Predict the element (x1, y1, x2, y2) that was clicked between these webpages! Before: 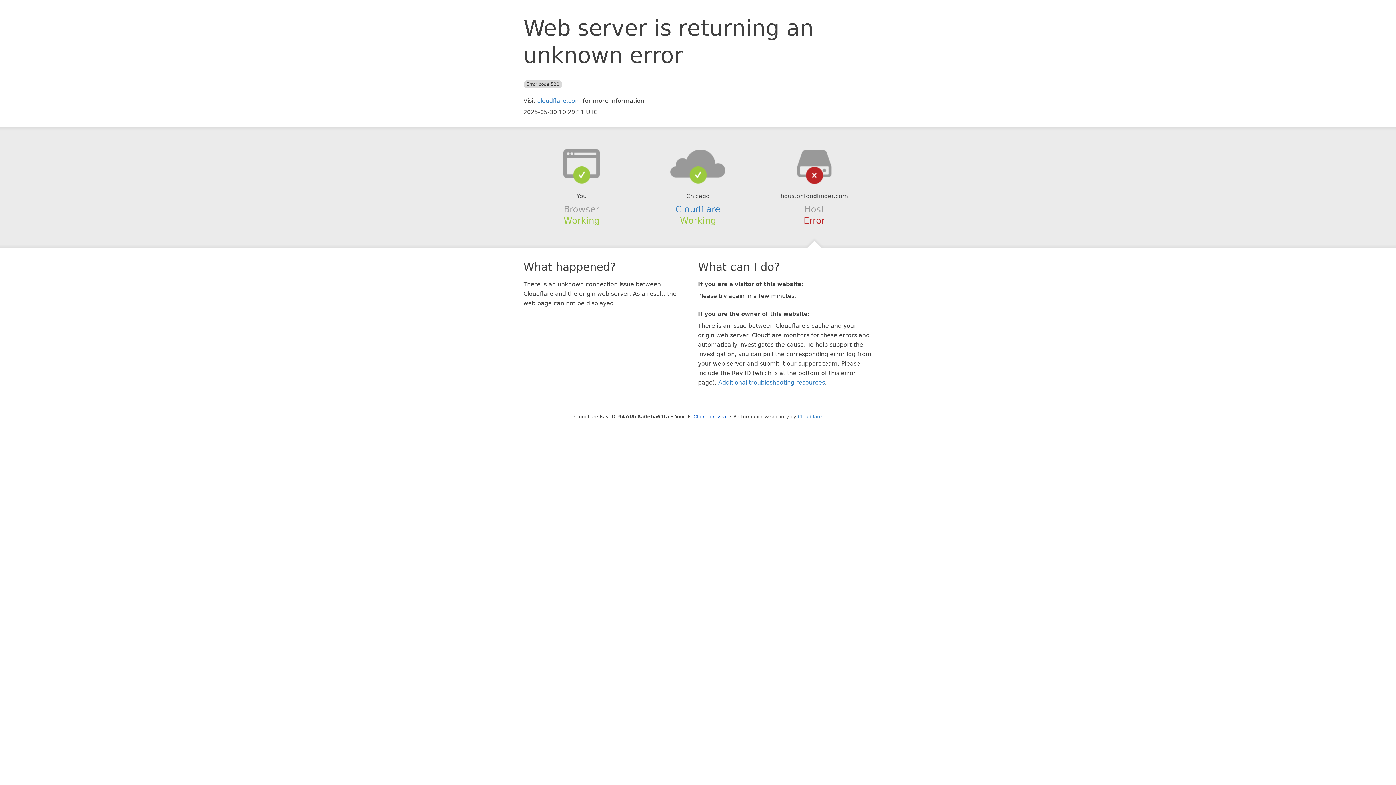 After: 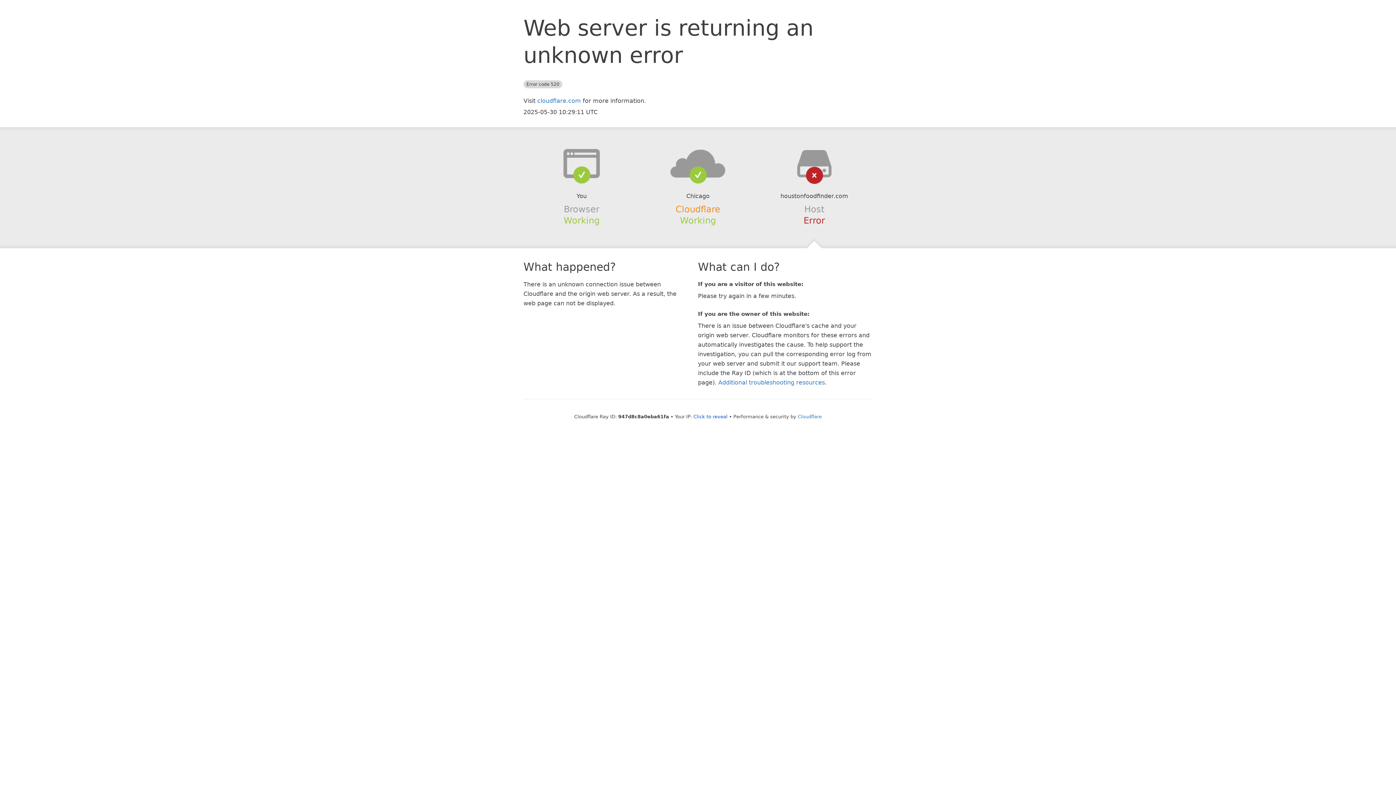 Action: bbox: (675, 204, 720, 214) label: Cloudflare